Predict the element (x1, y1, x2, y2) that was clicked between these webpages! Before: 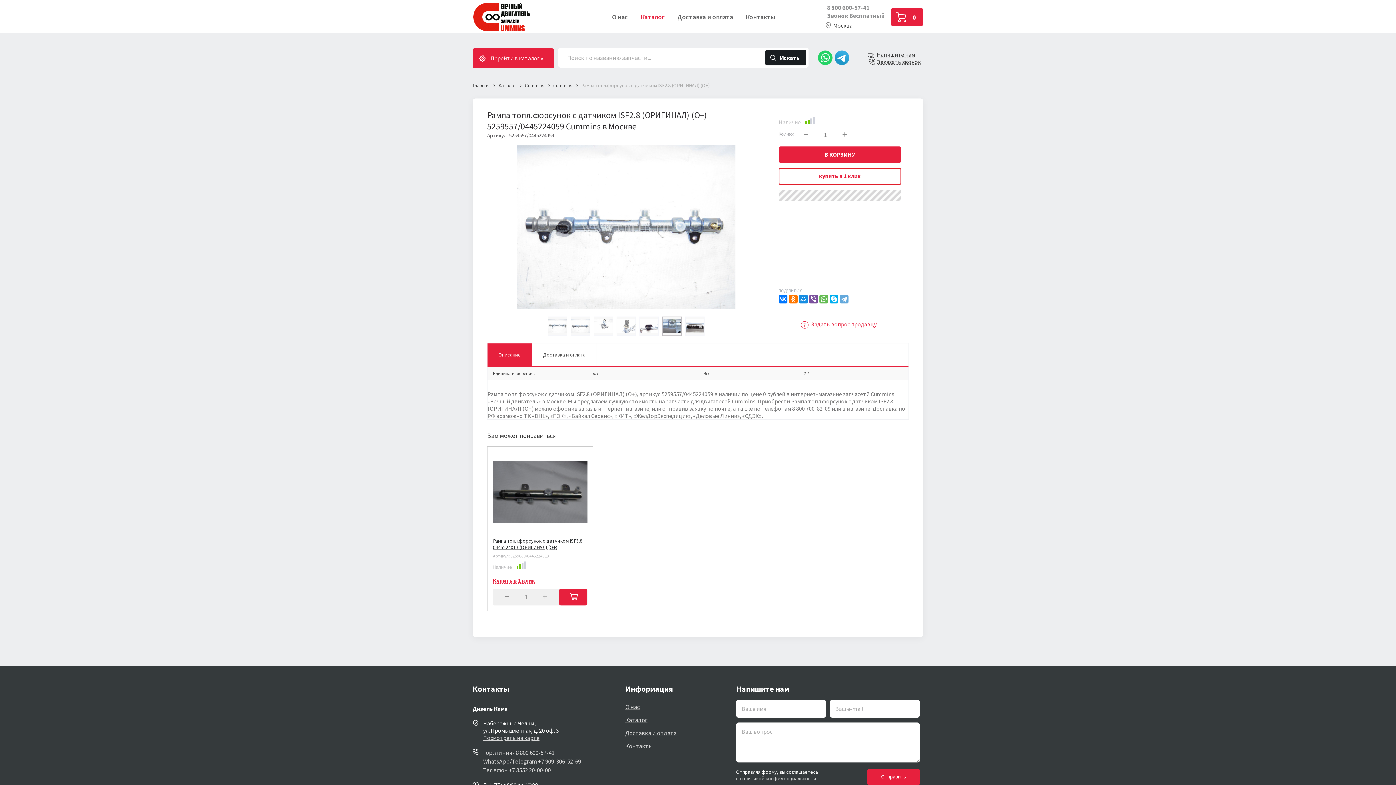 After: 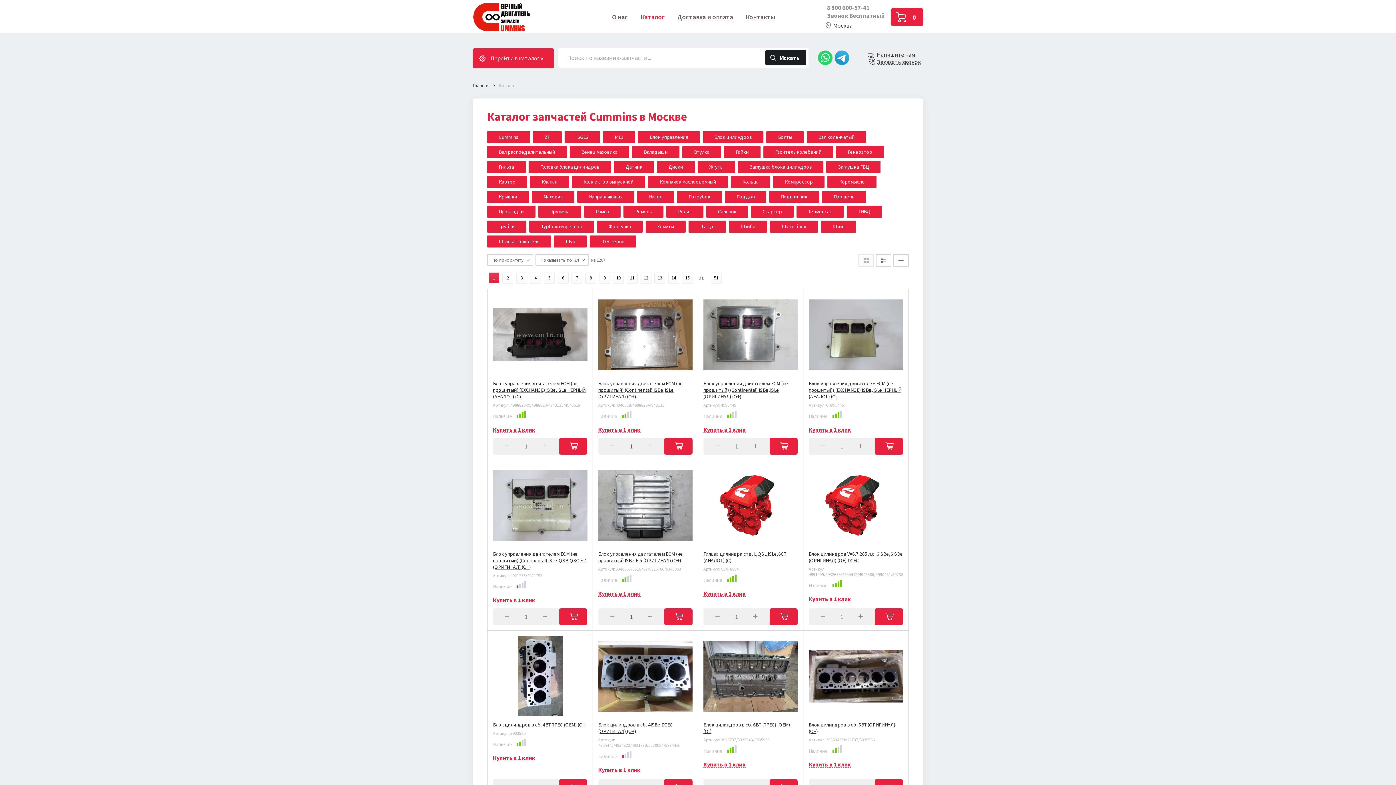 Action: label: Каталог bbox: (640, 8, 664, 26)